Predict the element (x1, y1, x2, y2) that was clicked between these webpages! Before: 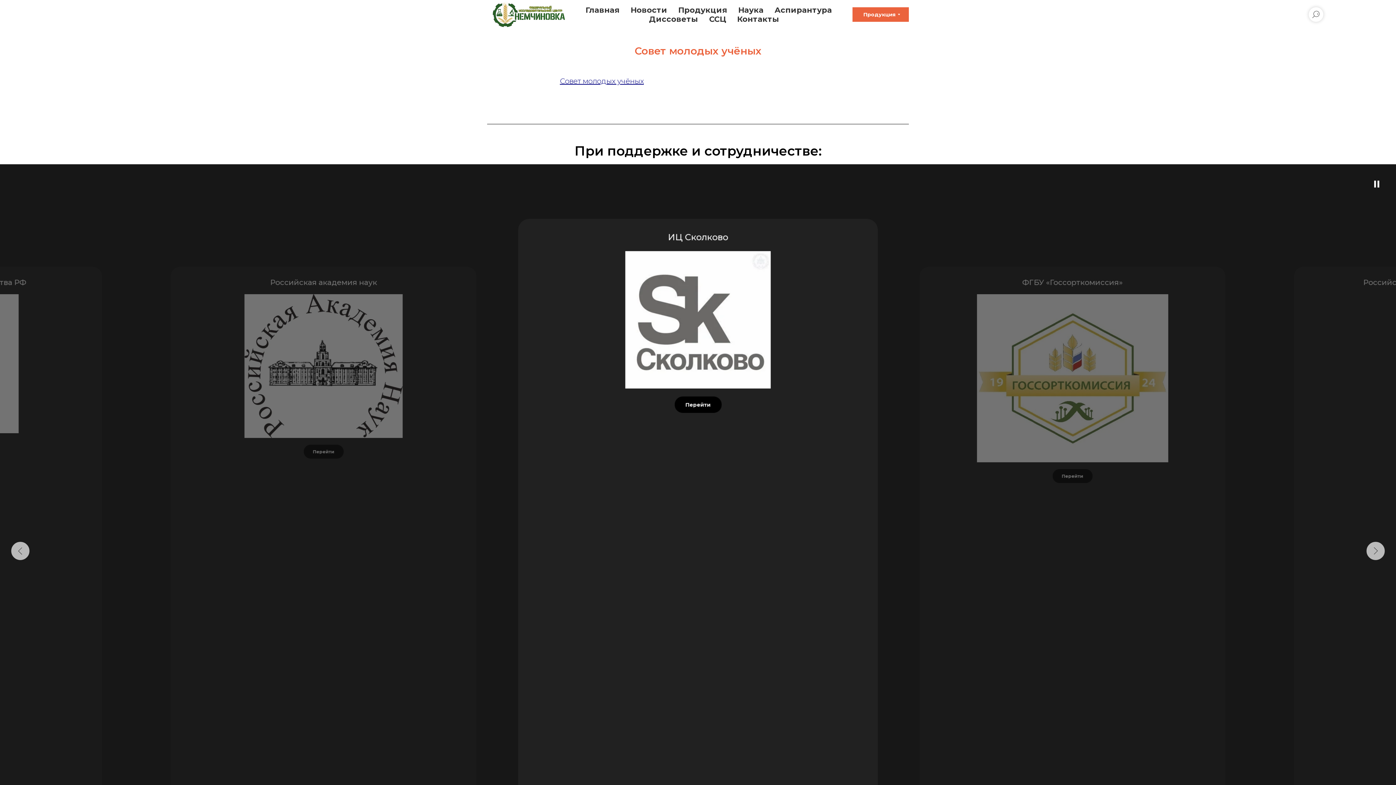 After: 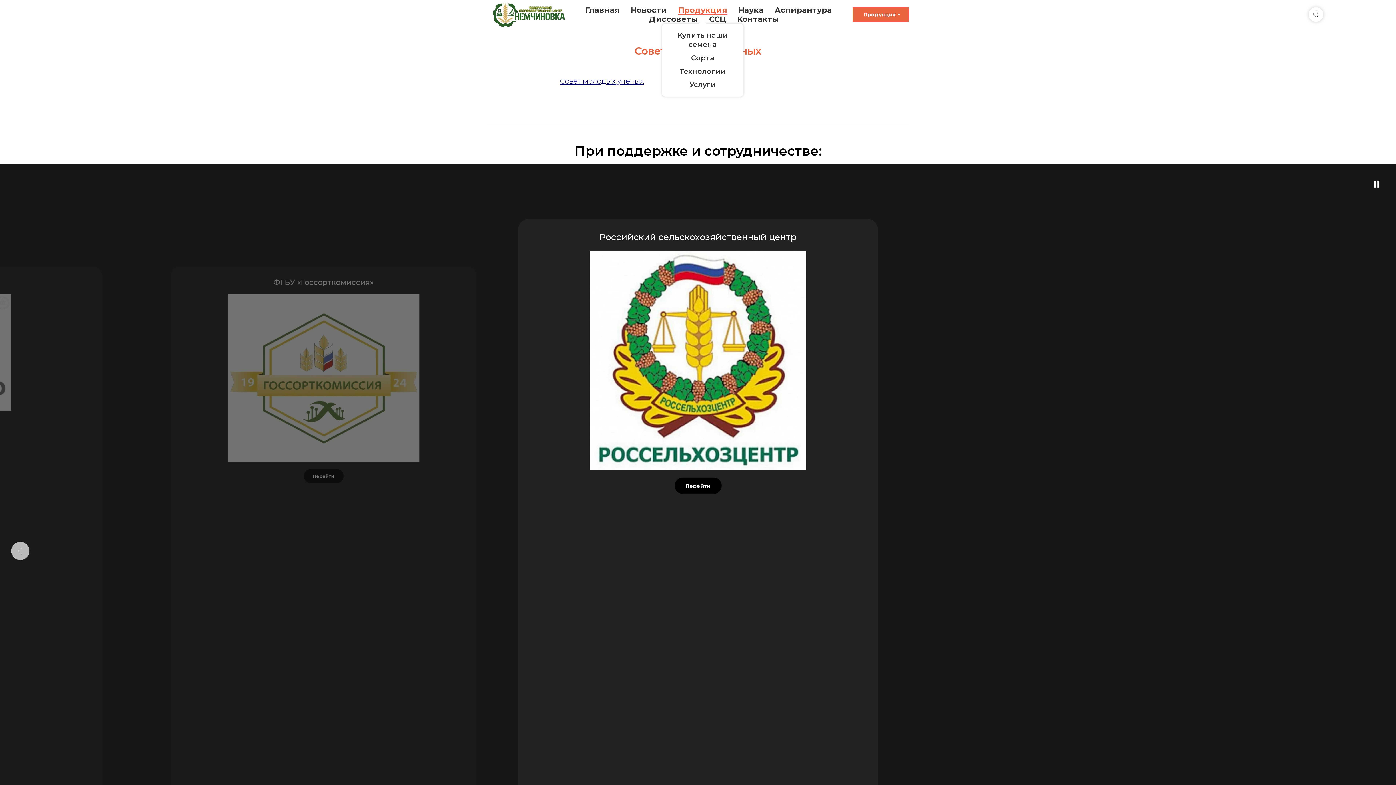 Action: bbox: (678, 5, 727, 14) label: Продукция